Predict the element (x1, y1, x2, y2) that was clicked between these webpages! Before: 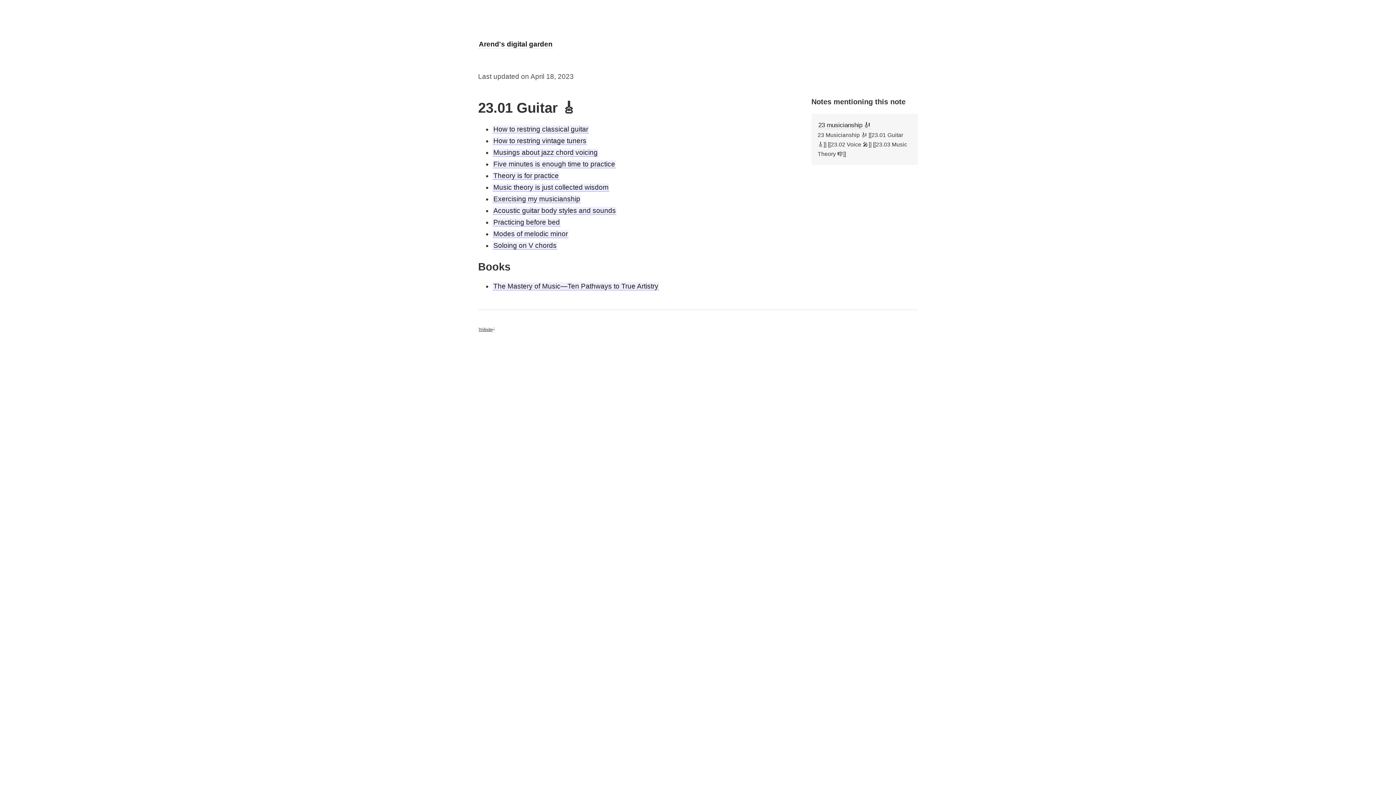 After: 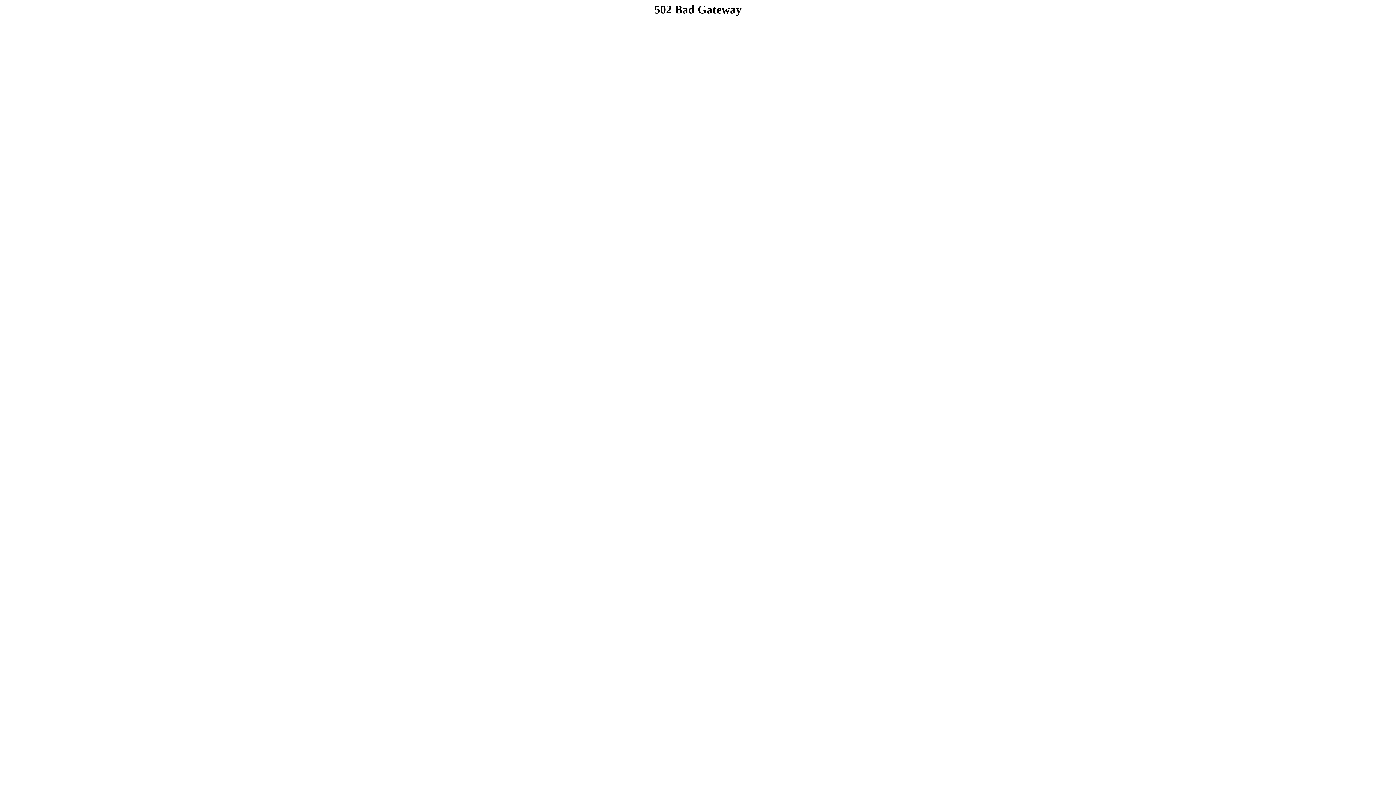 Action: bbox: (492, 172, 559, 180) label: Theory is for practice